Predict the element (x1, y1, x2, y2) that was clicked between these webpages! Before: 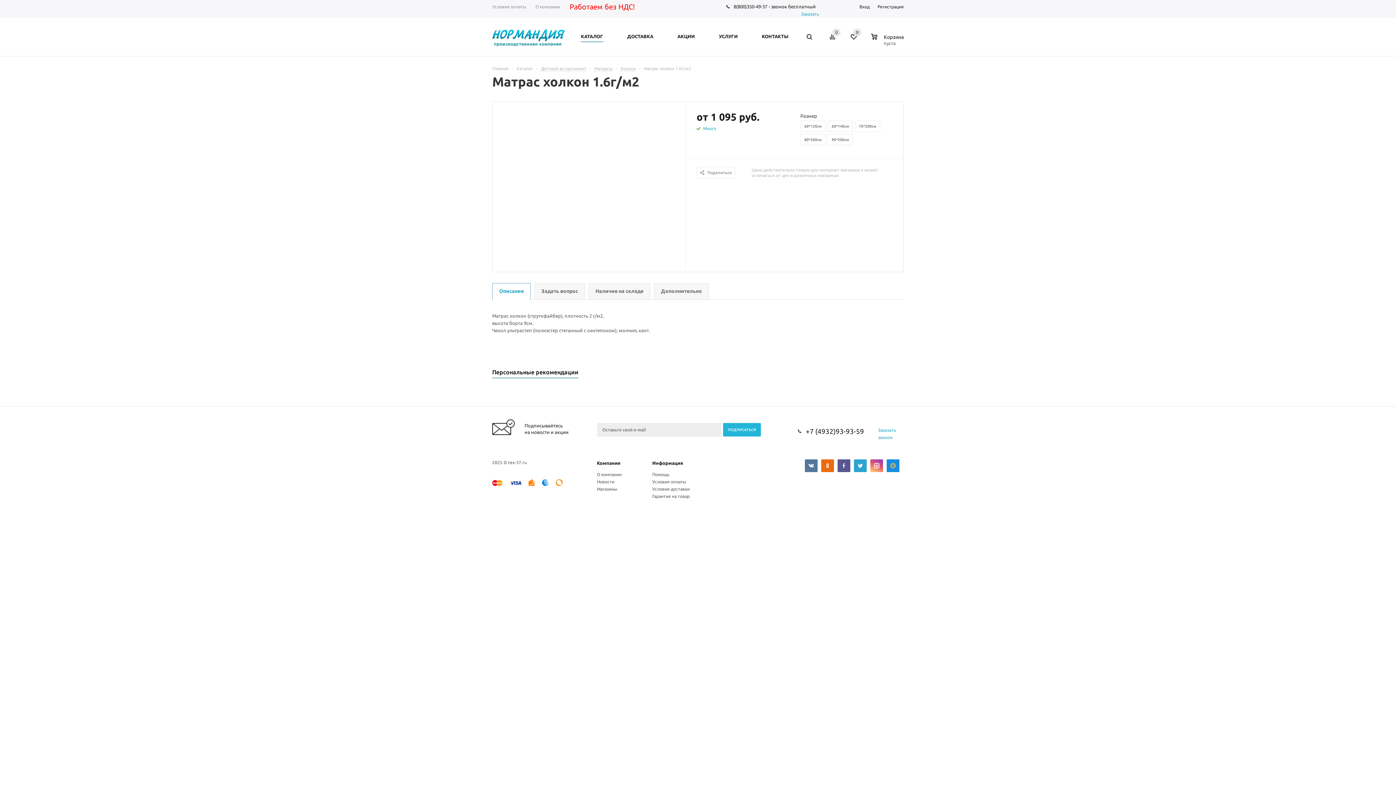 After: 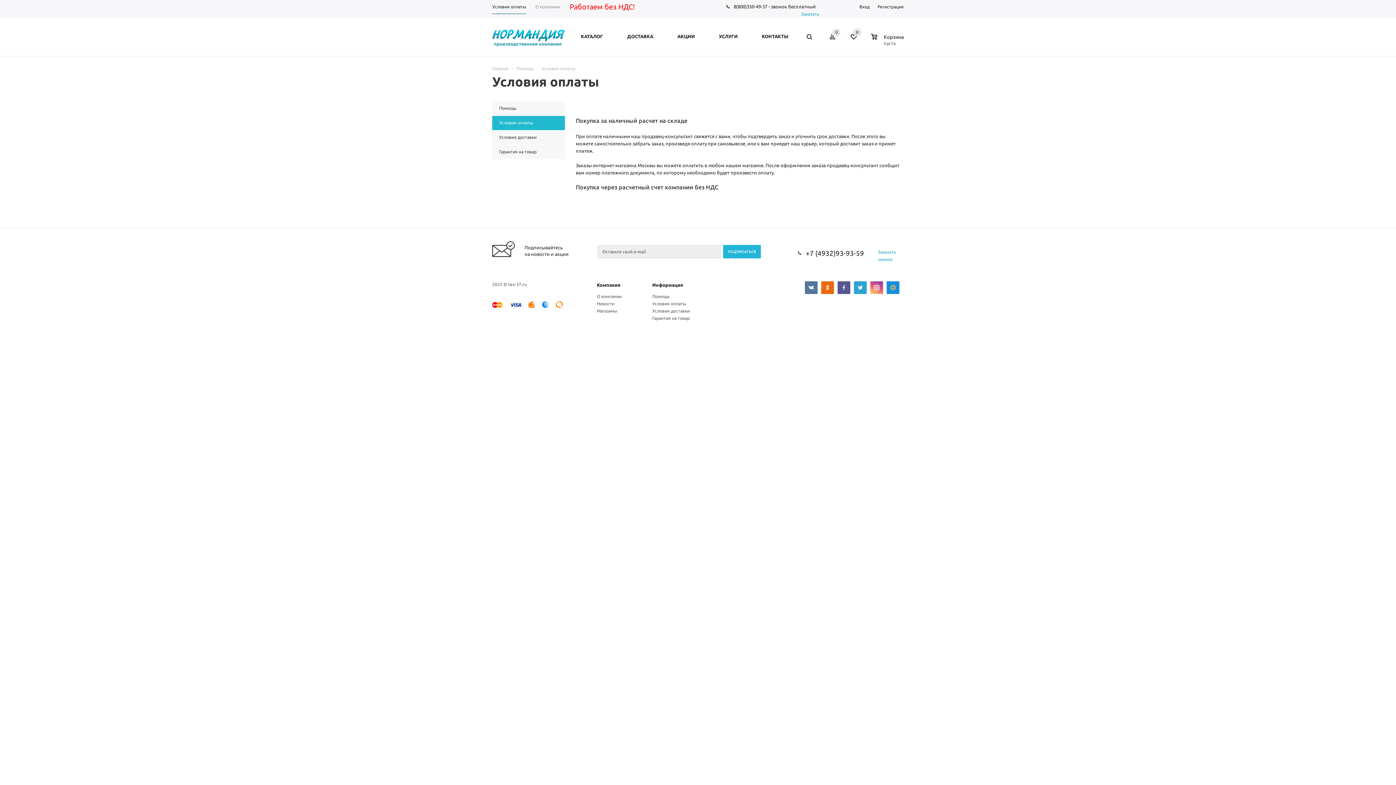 Action: bbox: (492, 0, 530, 14) label: Условия оплаты